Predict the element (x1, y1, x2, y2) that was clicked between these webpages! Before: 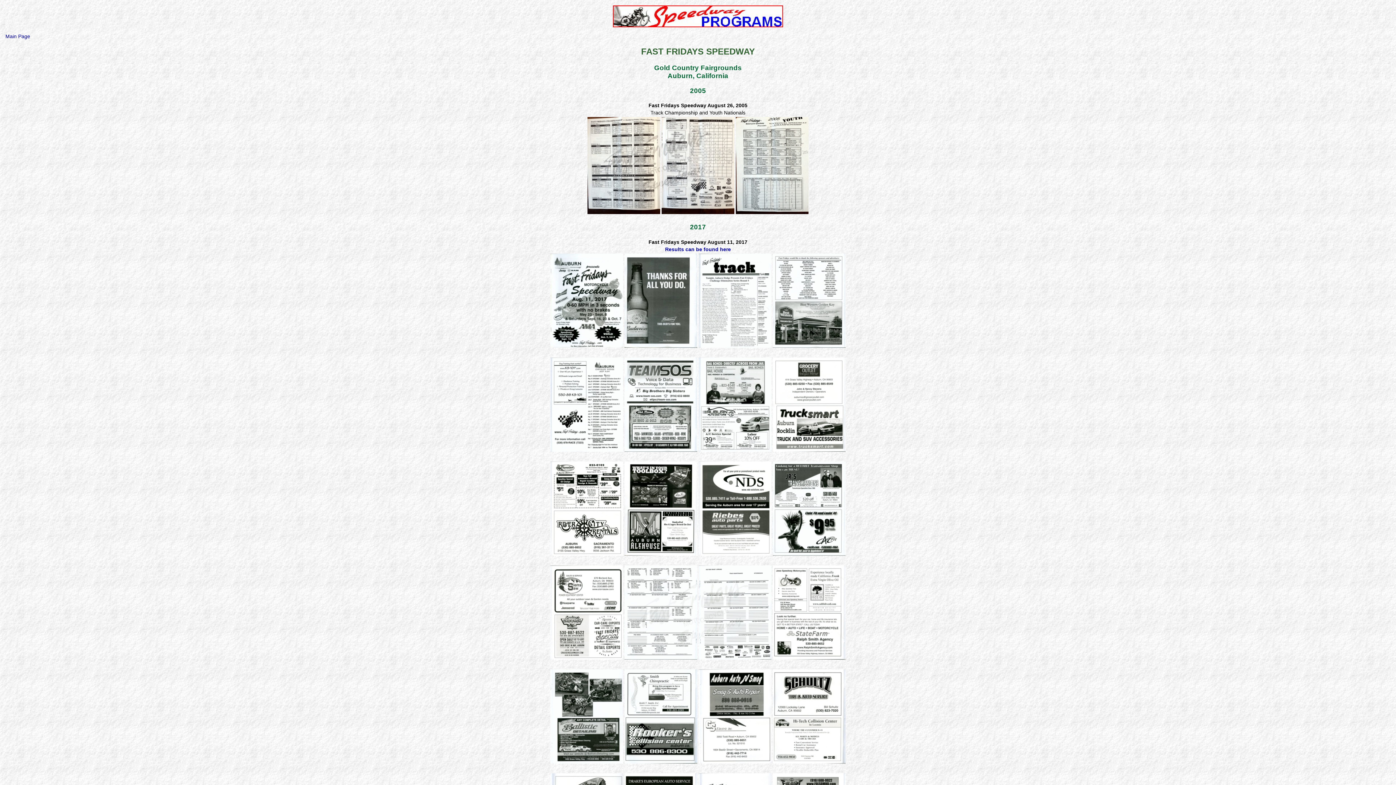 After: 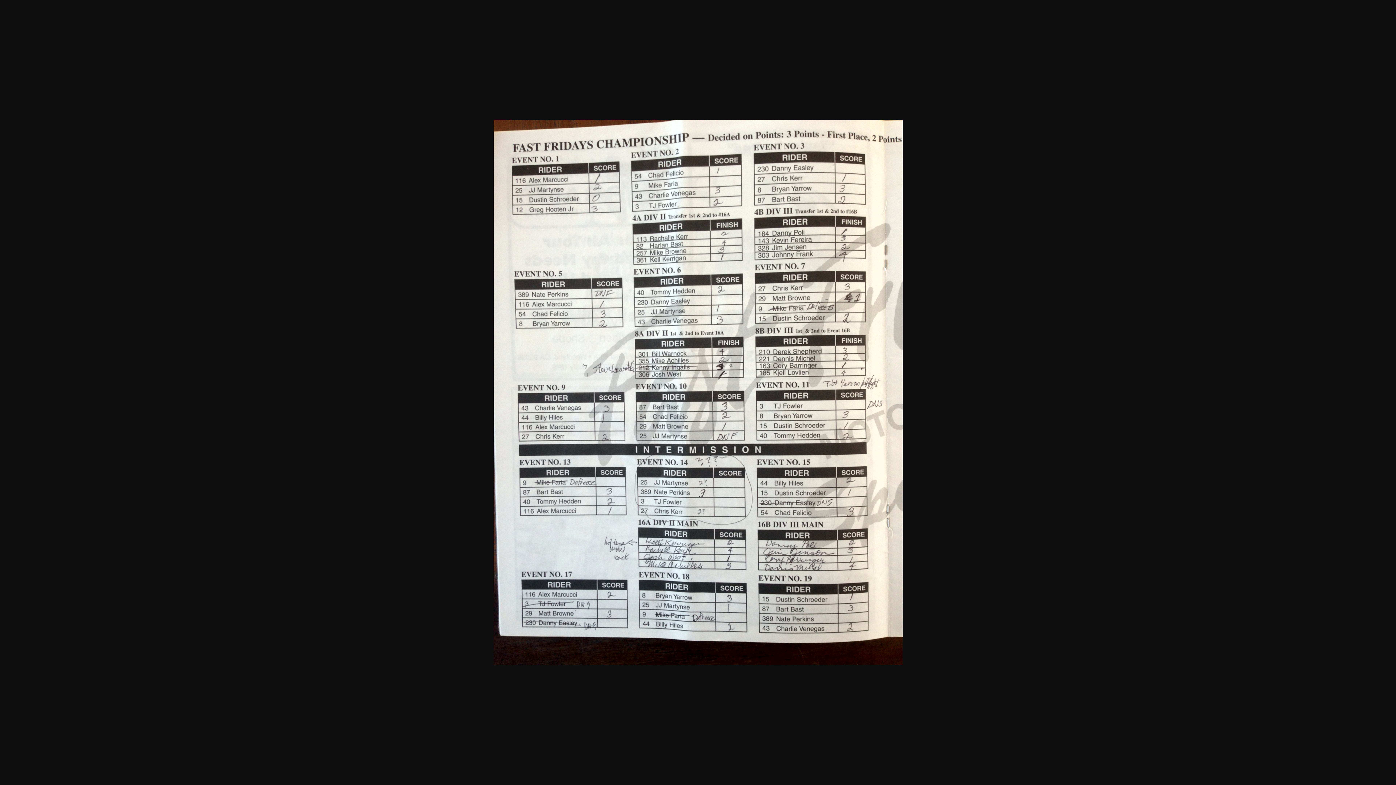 Action: bbox: (587, 209, 660, 215)